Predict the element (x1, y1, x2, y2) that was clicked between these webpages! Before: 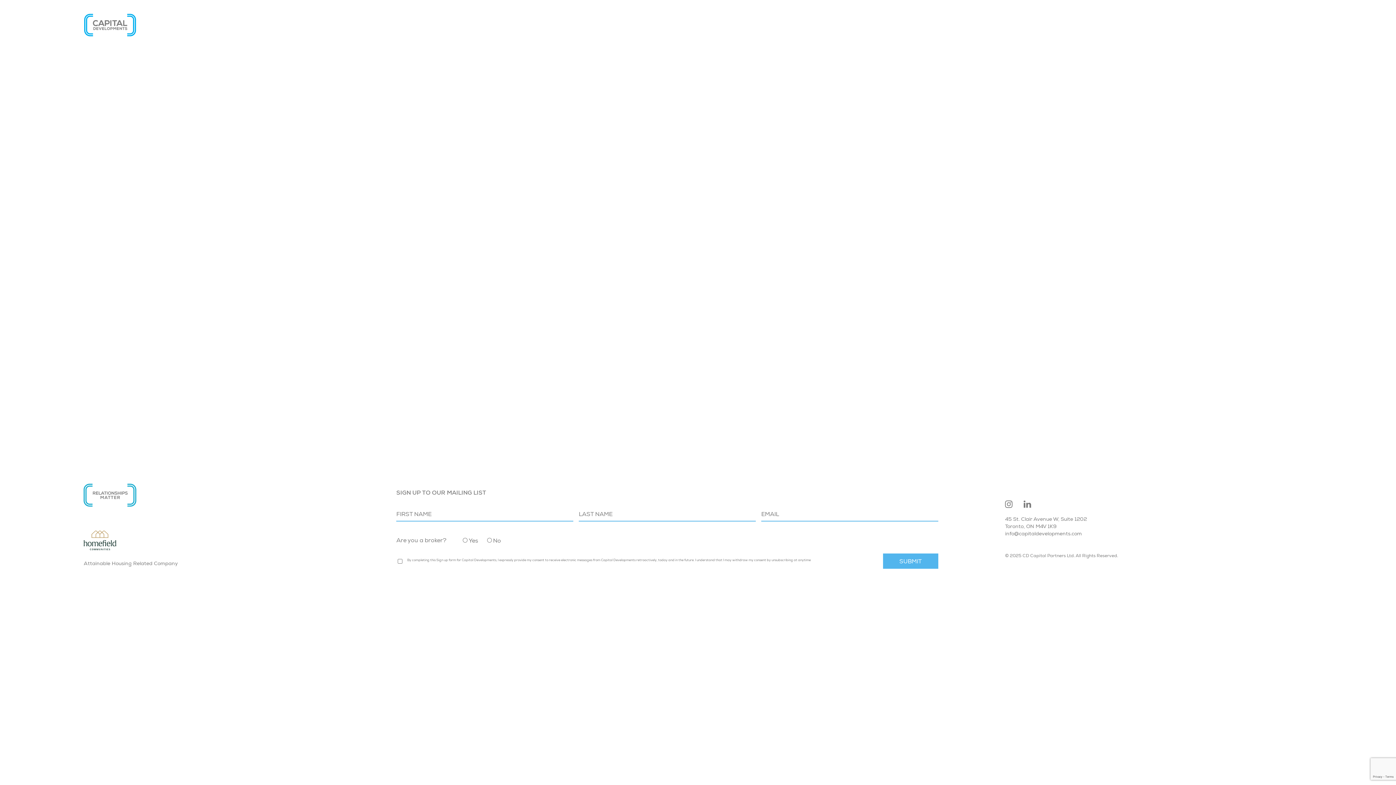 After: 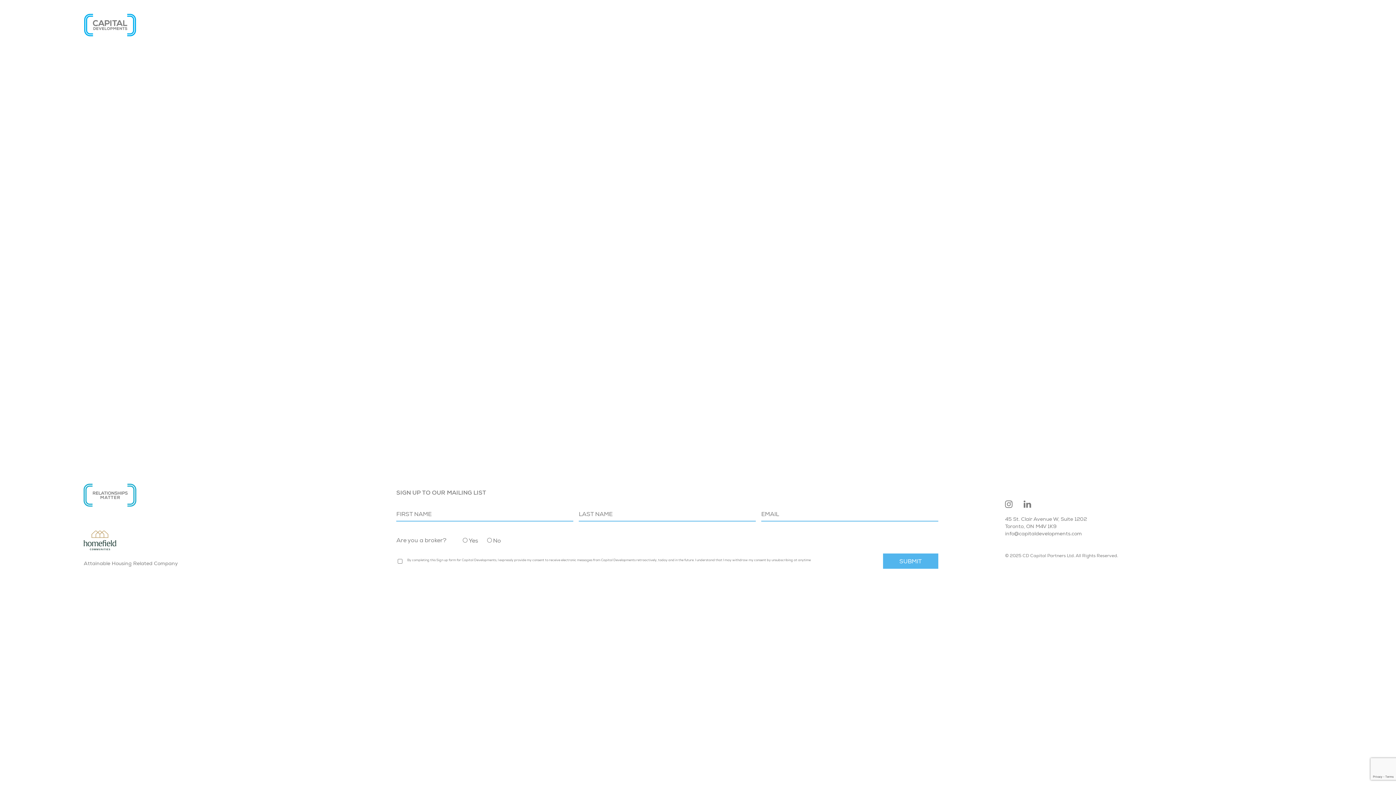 Action: bbox: (83, 530, 116, 553)